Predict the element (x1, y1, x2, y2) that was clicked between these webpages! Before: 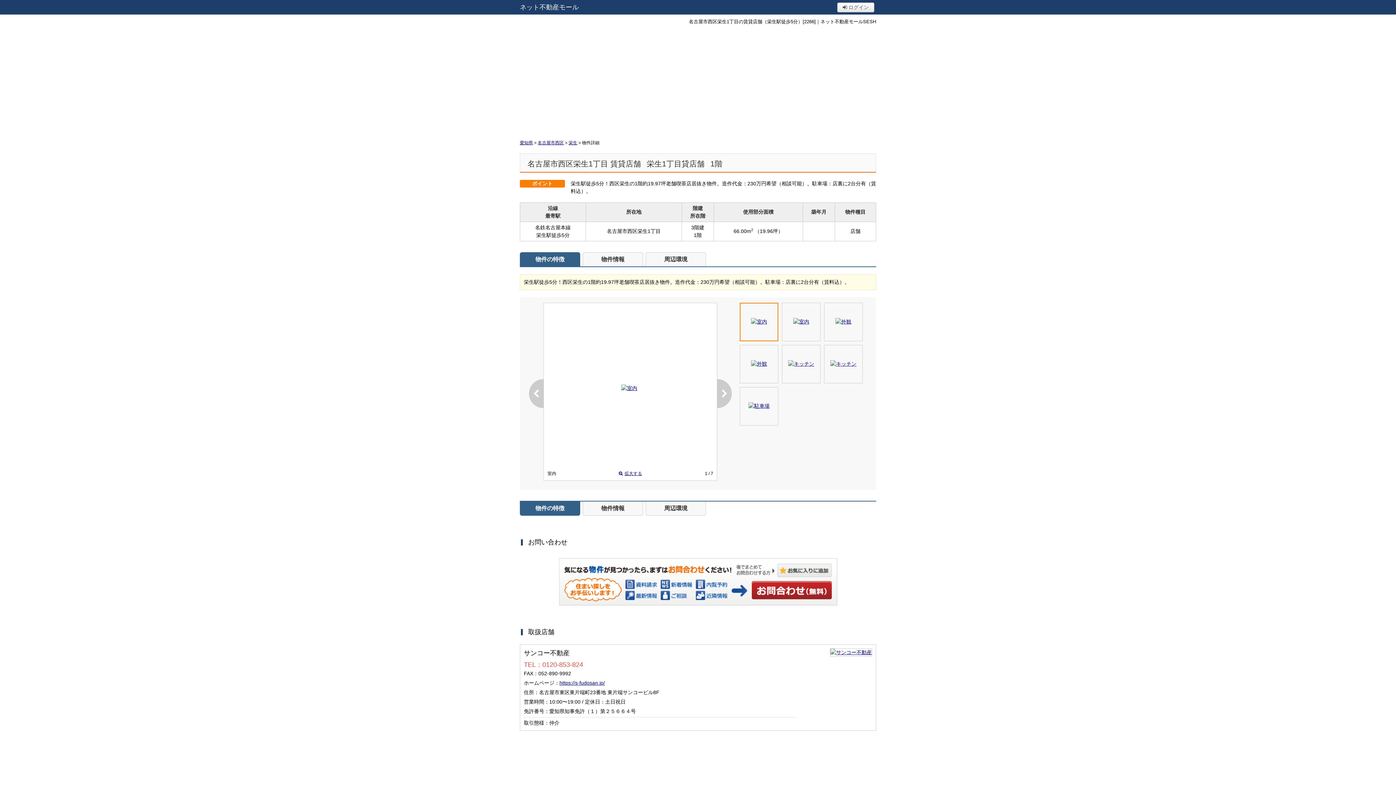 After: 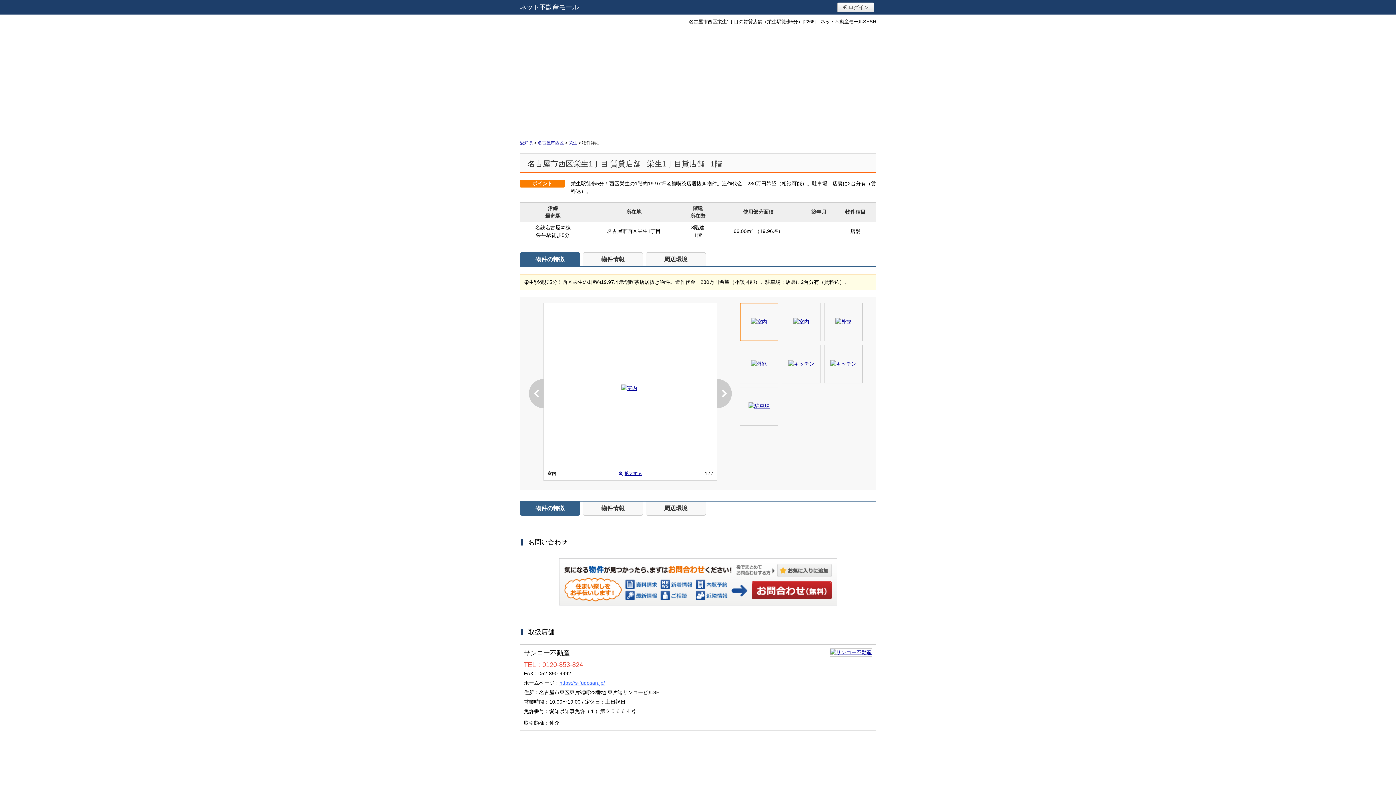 Action: bbox: (559, 680, 605, 686) label: https://s-fudosan.jp/